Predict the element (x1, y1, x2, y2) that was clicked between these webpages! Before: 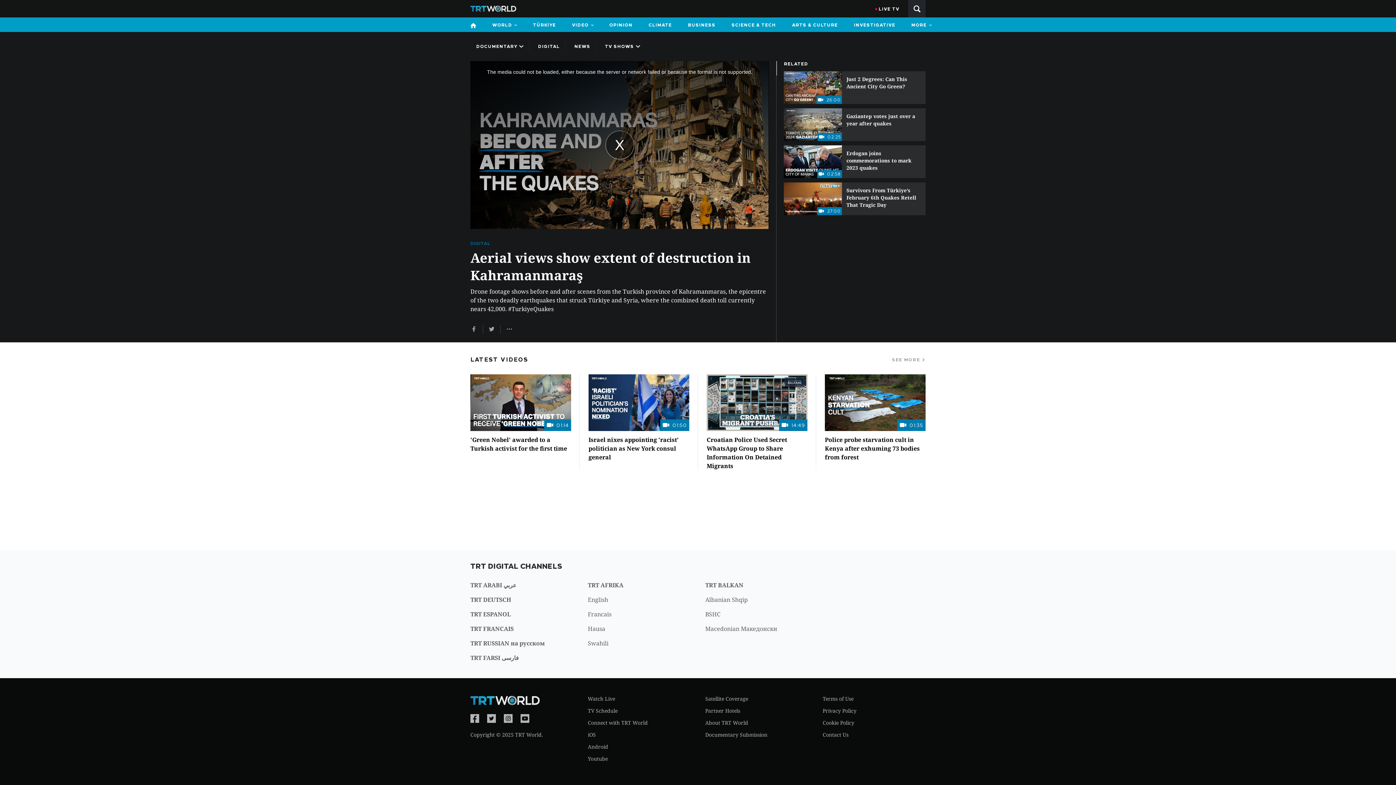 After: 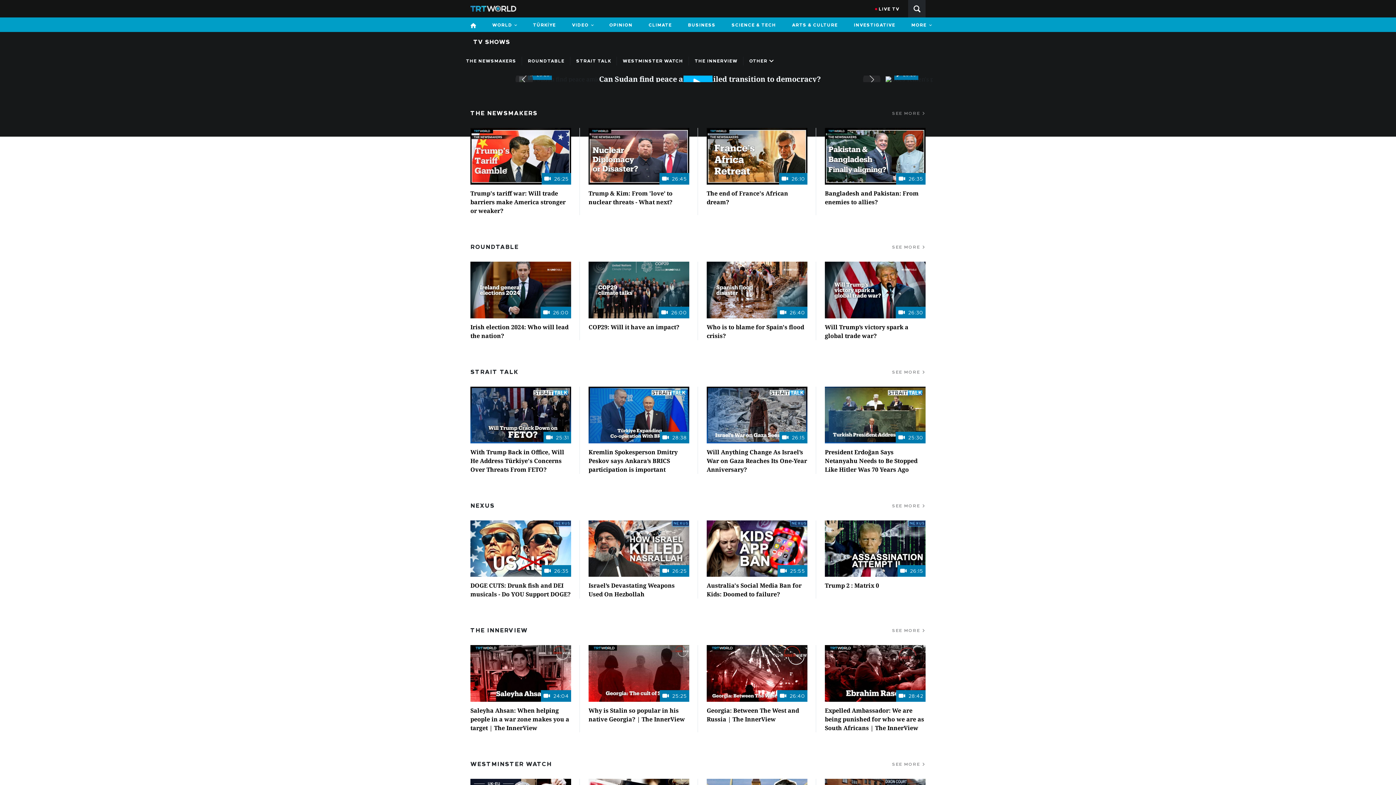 Action: bbox: (602, 37, 646, 55) label: TV SHOWS